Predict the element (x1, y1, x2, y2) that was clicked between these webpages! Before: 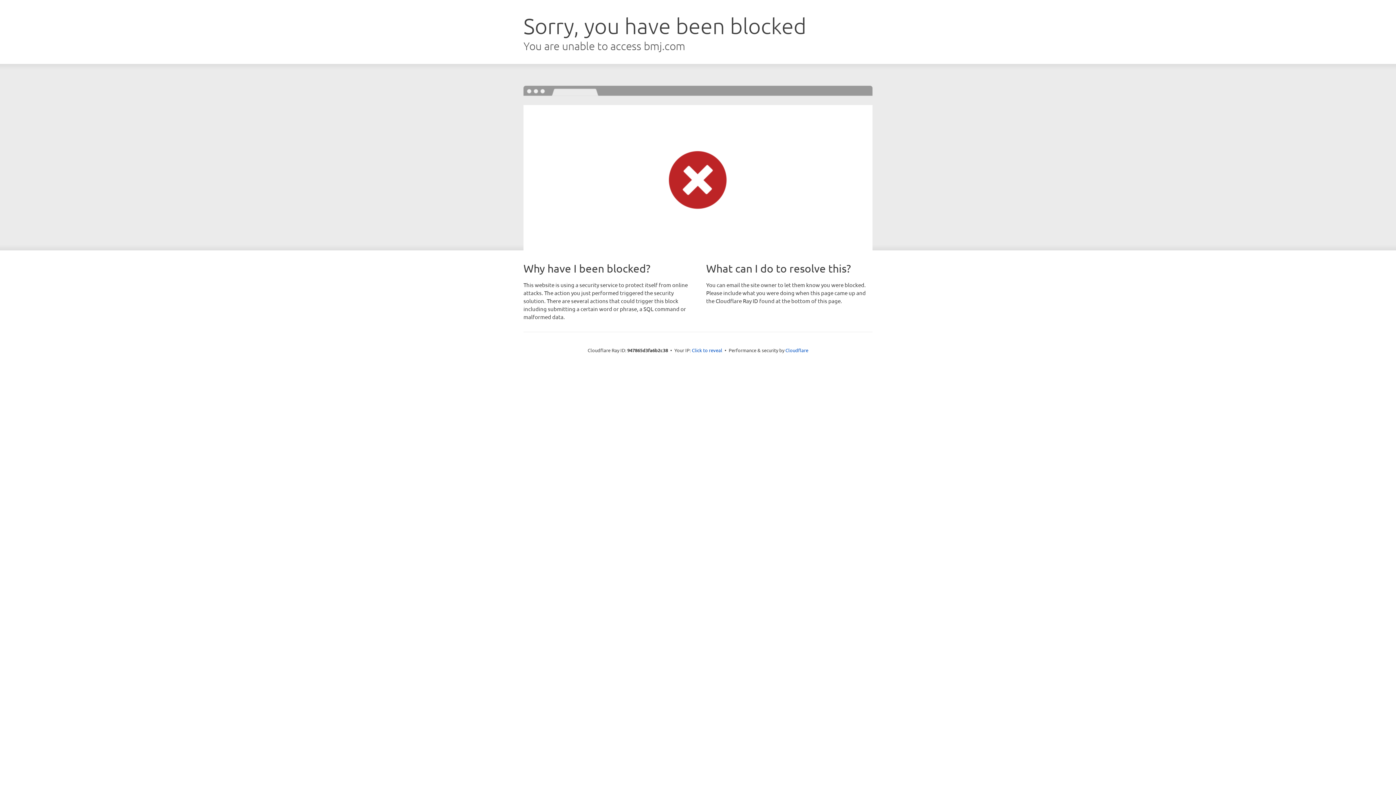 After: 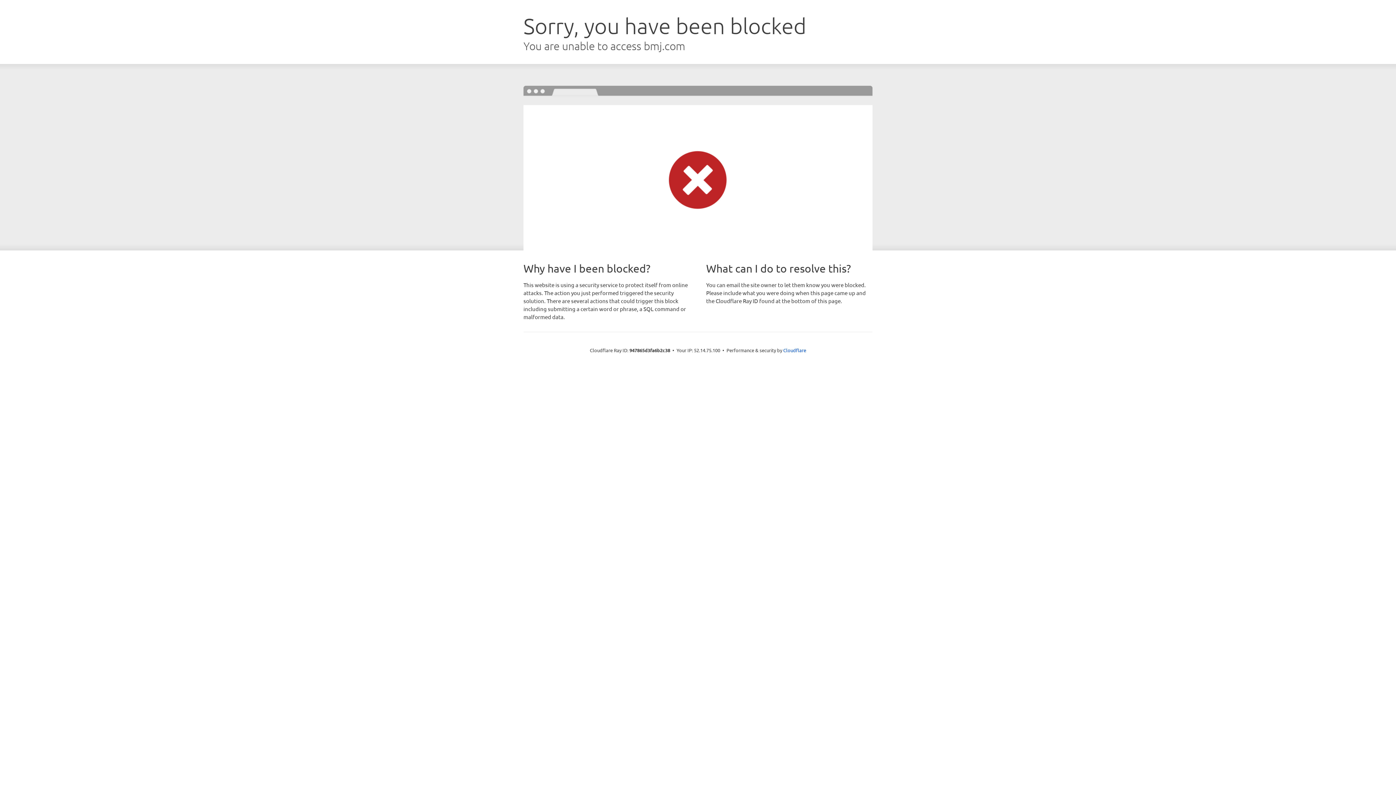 Action: bbox: (692, 346, 722, 353) label: Click to reveal